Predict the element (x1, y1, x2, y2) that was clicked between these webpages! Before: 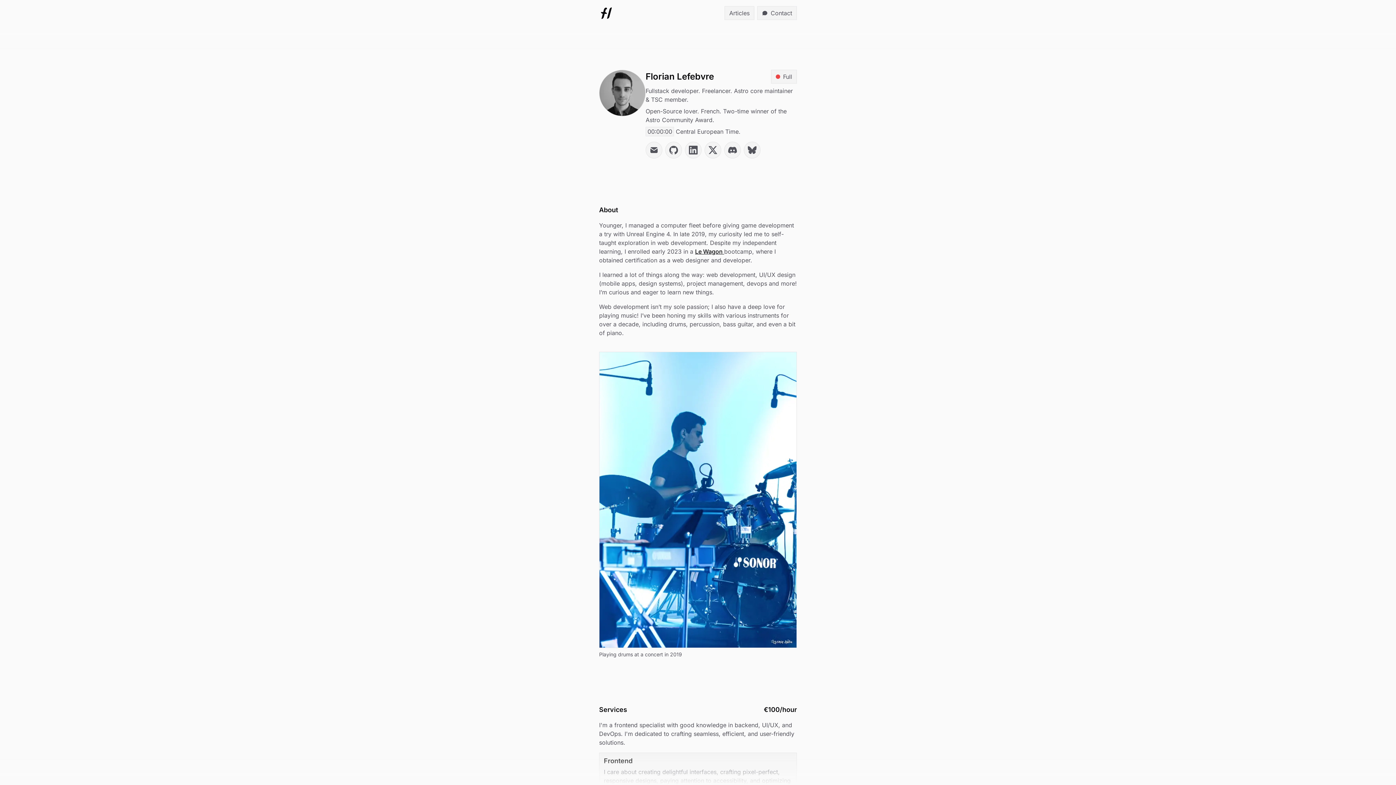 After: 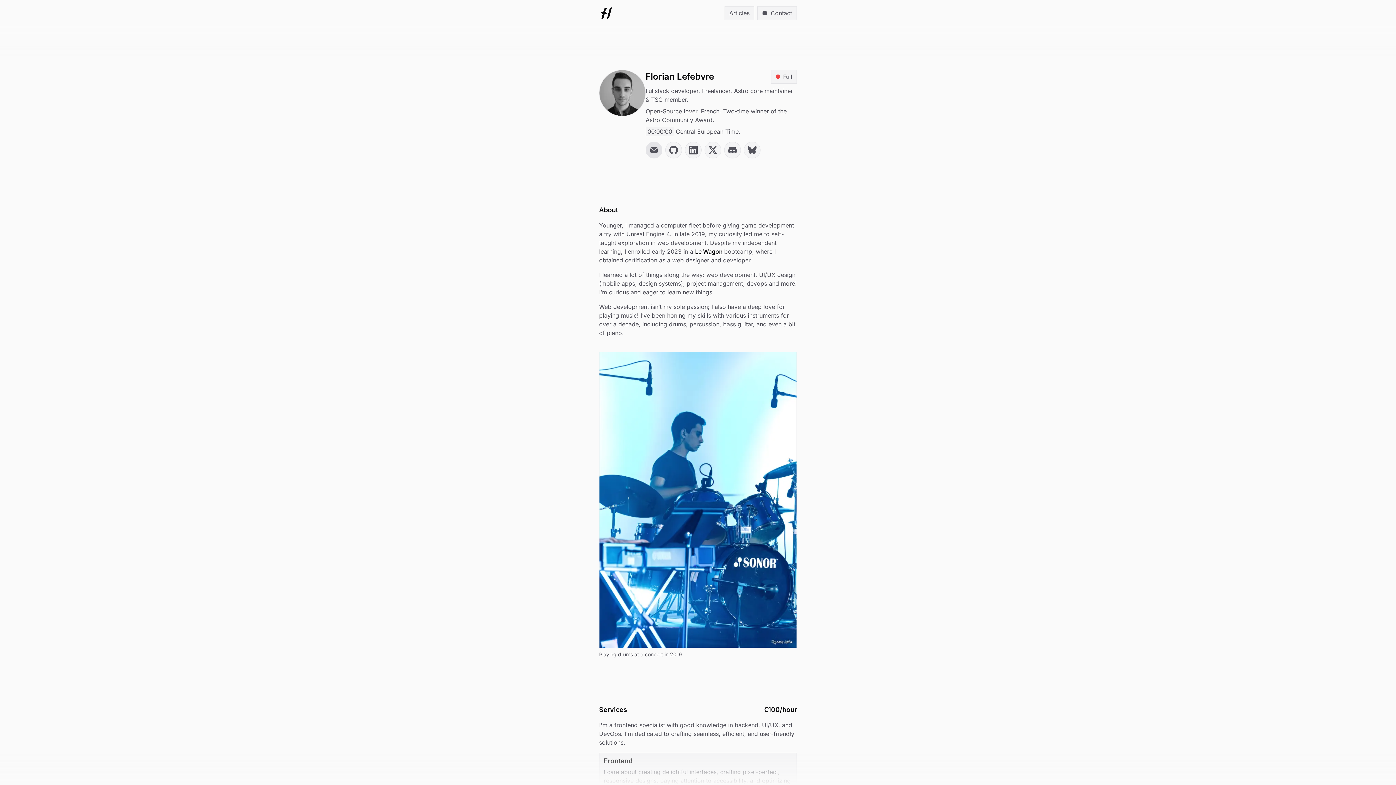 Action: bbox: (645, 141, 662, 158) label: Email